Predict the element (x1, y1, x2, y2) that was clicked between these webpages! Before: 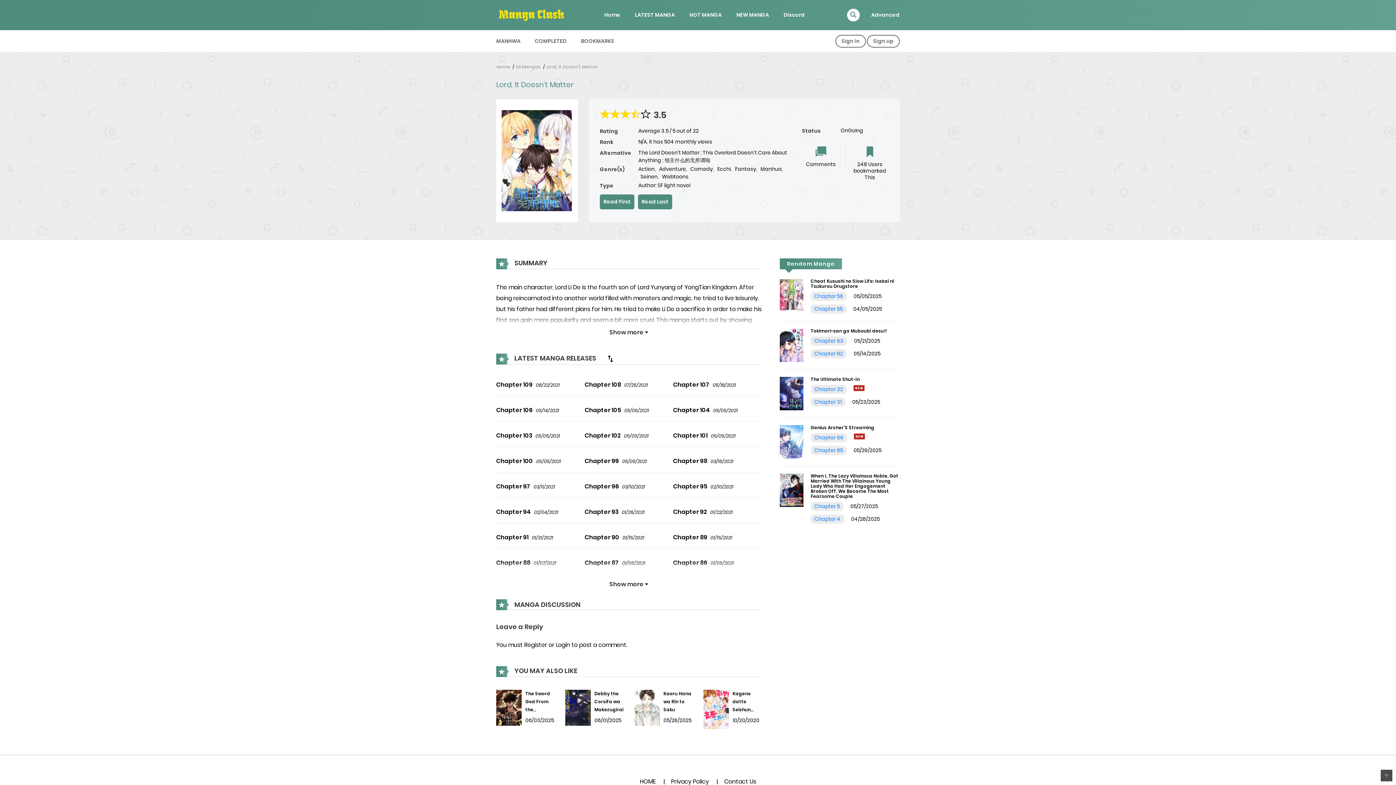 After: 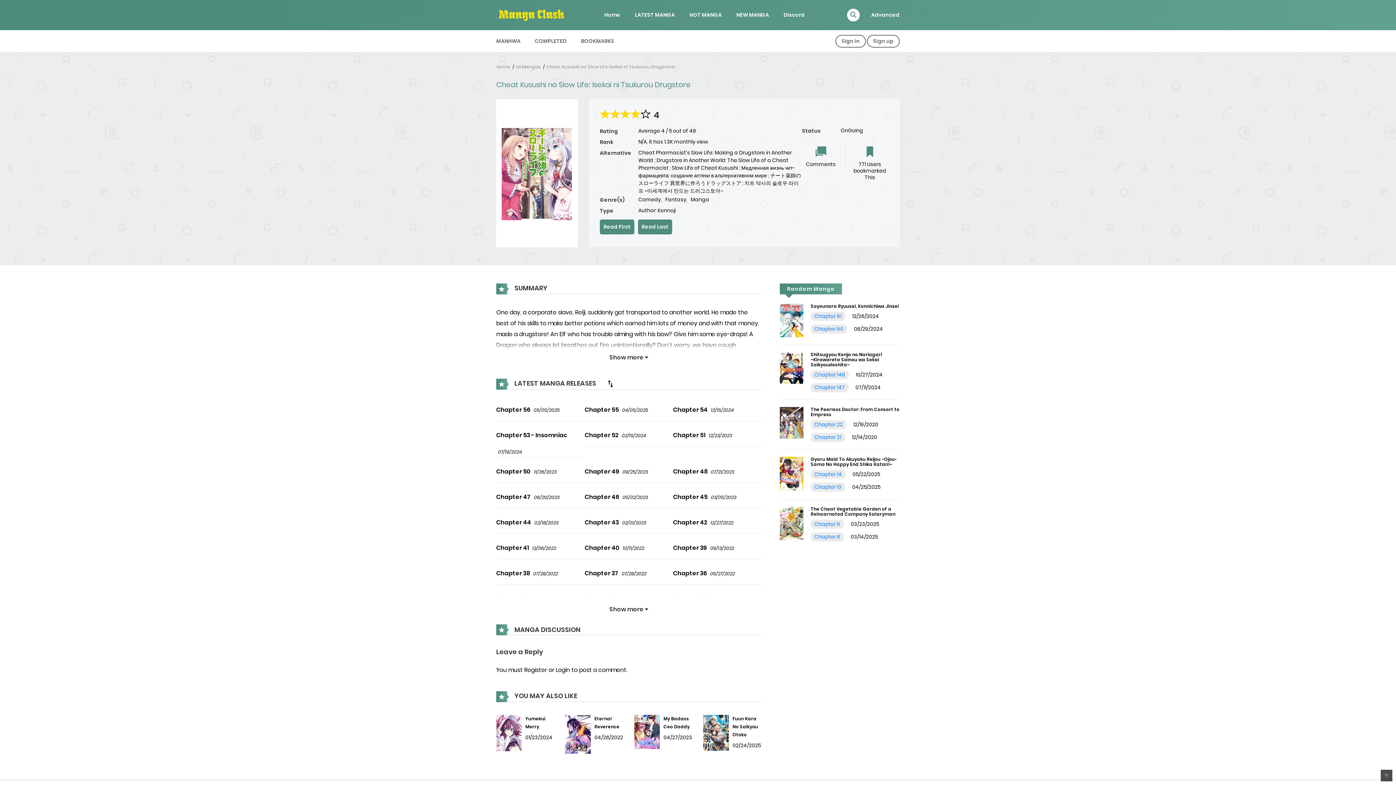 Action: bbox: (780, 290, 803, 298)